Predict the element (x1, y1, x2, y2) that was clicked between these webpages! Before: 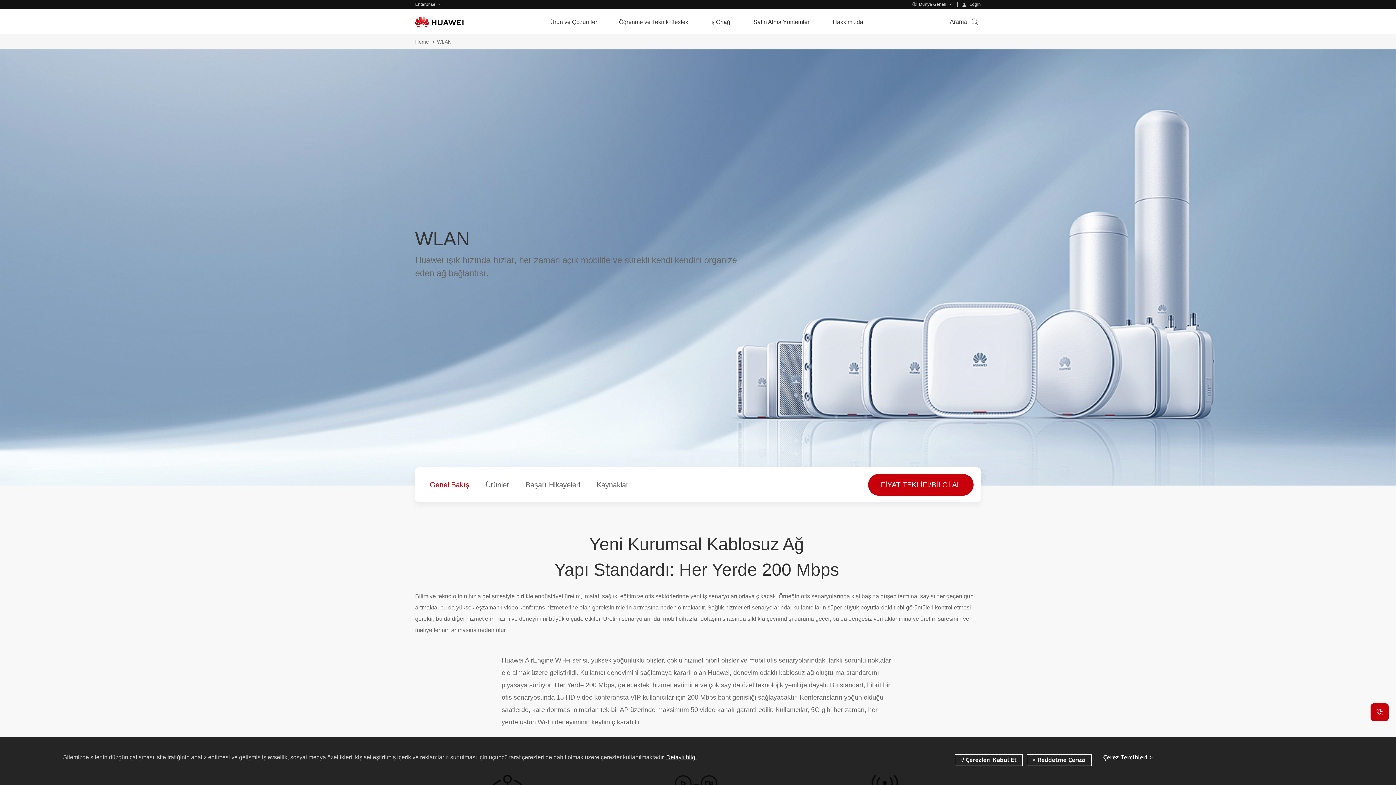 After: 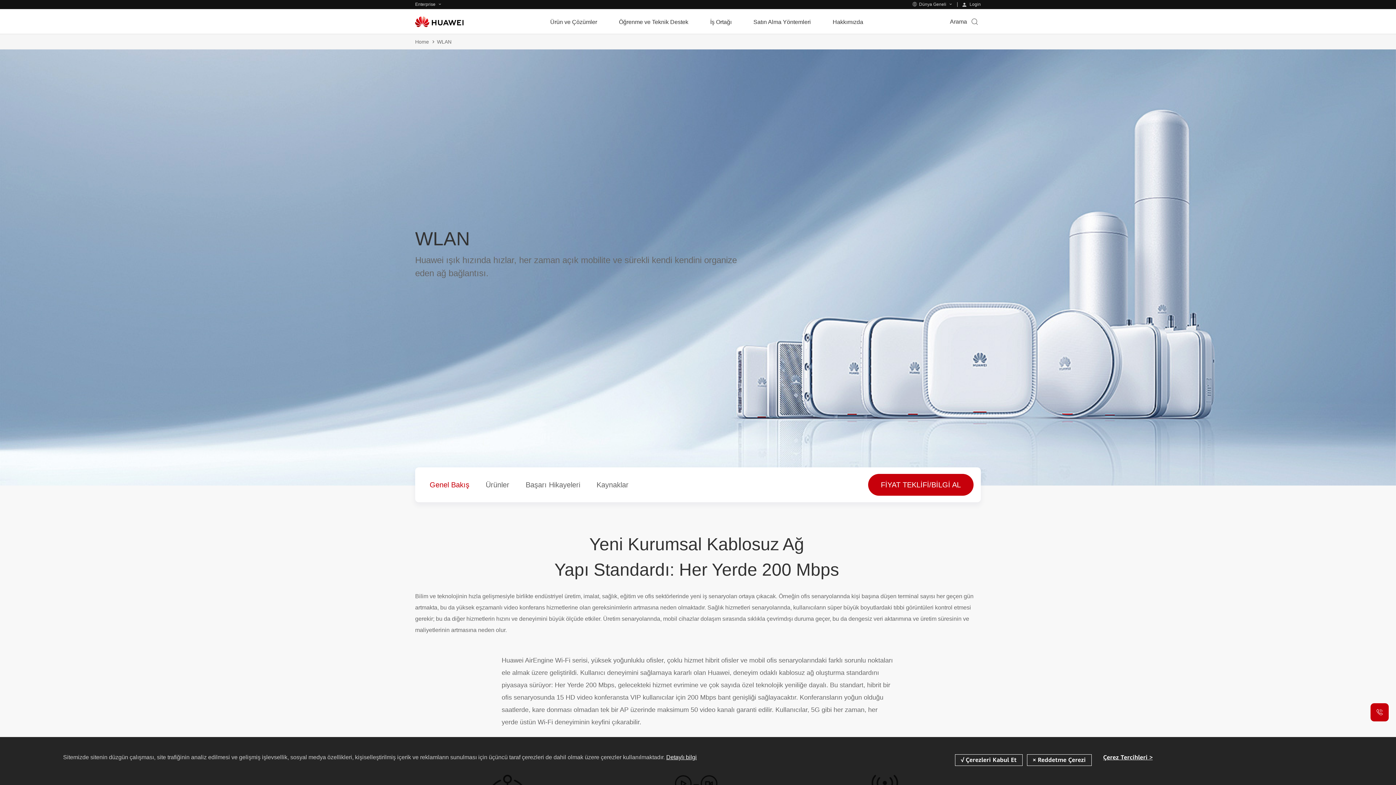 Action: bbox: (666, 754, 696, 760) label: Detaylı bilgi